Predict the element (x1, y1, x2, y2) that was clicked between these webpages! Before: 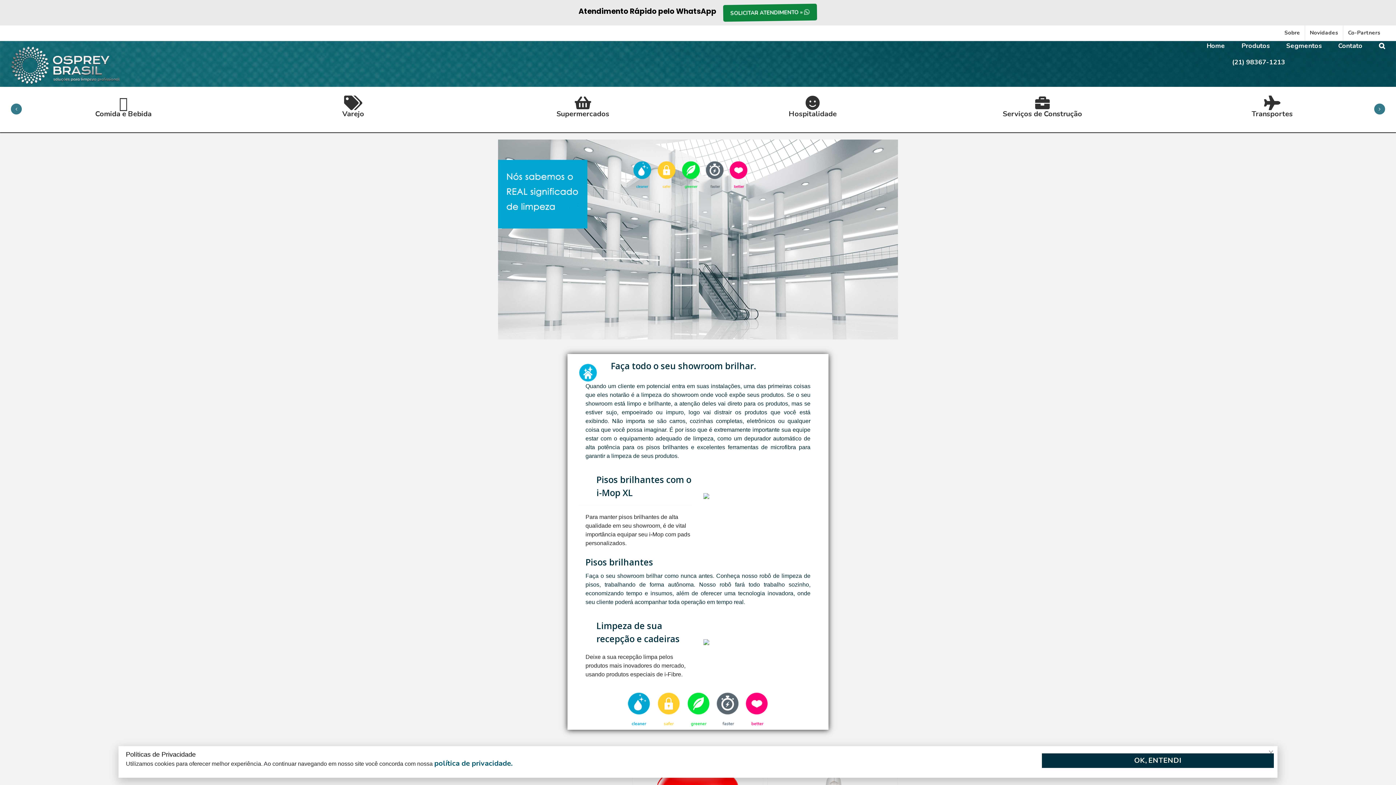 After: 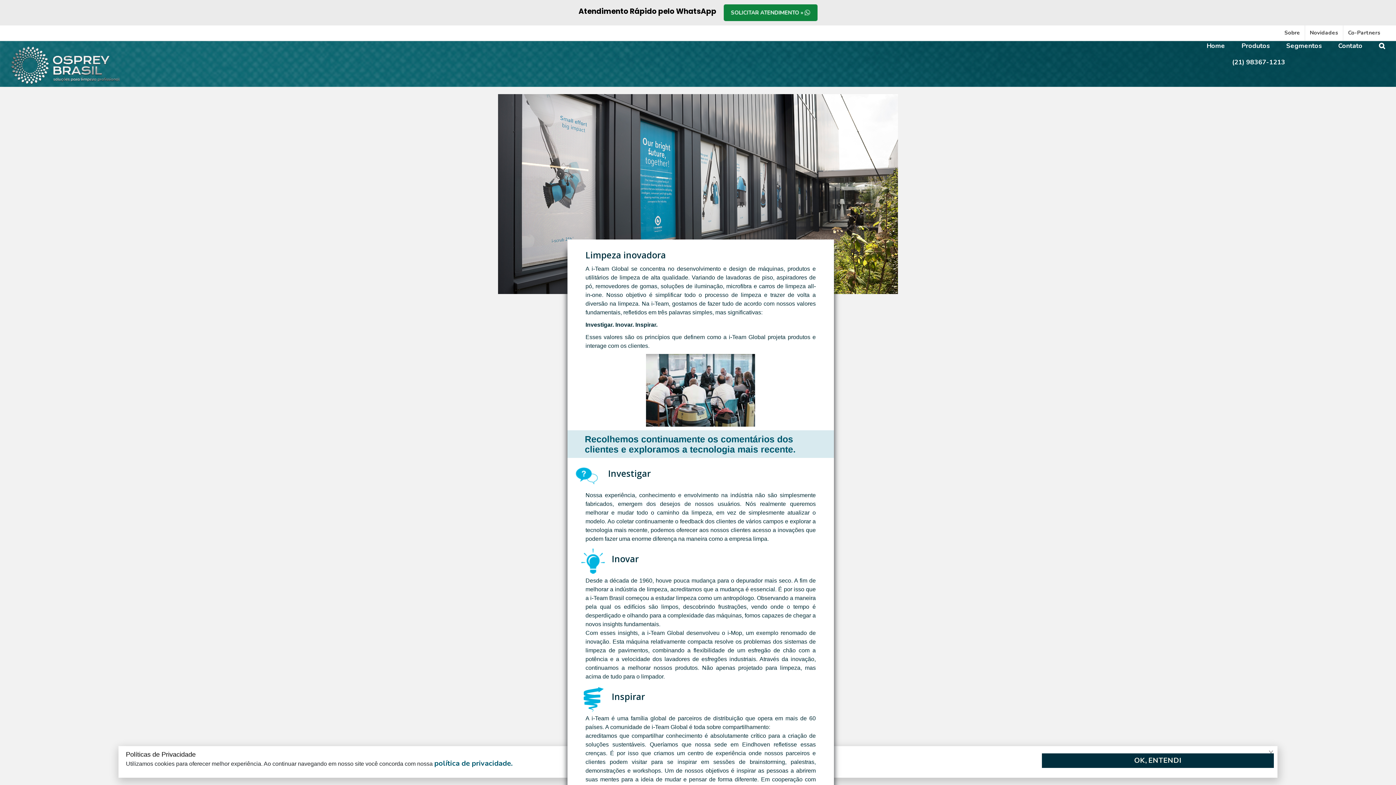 Action: bbox: (1280, 24, 1305, 40) label: Sobre